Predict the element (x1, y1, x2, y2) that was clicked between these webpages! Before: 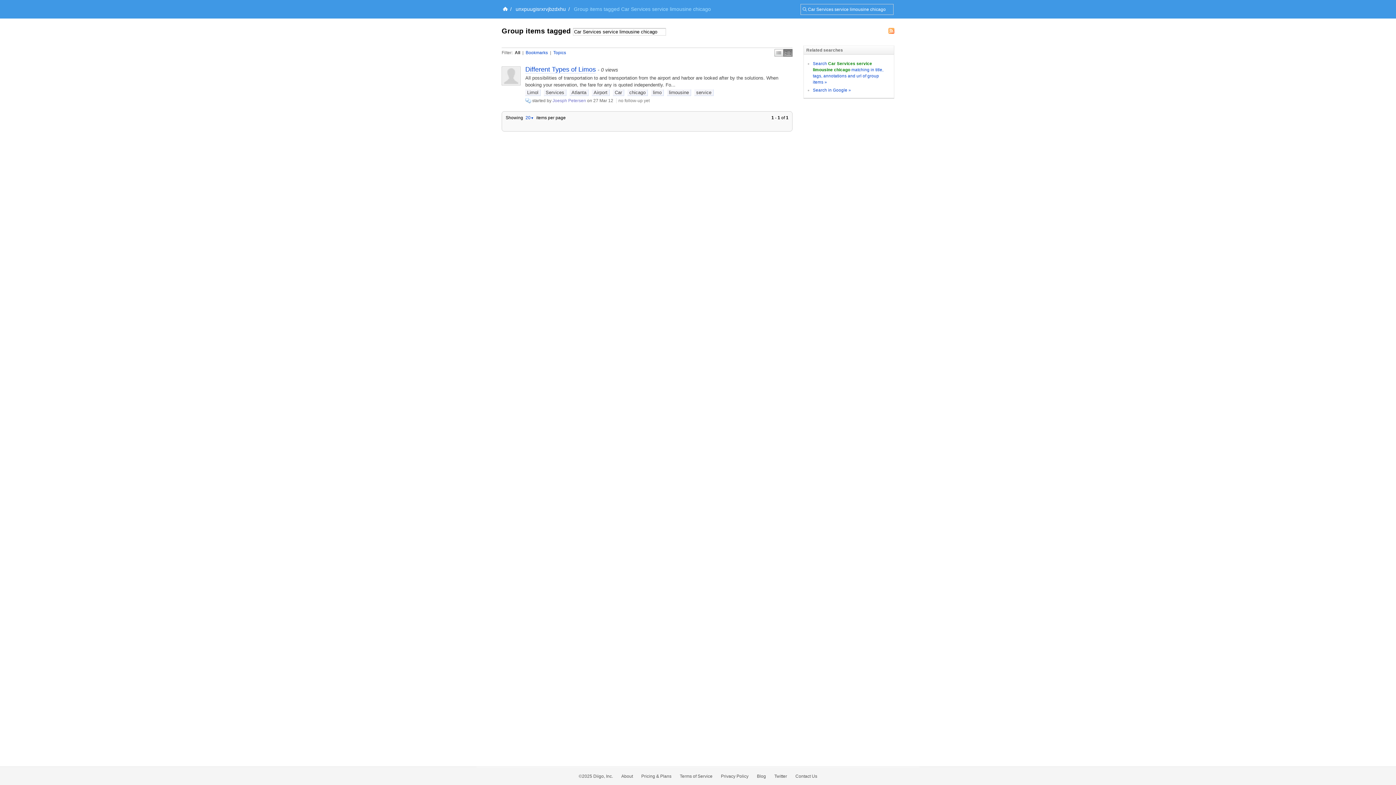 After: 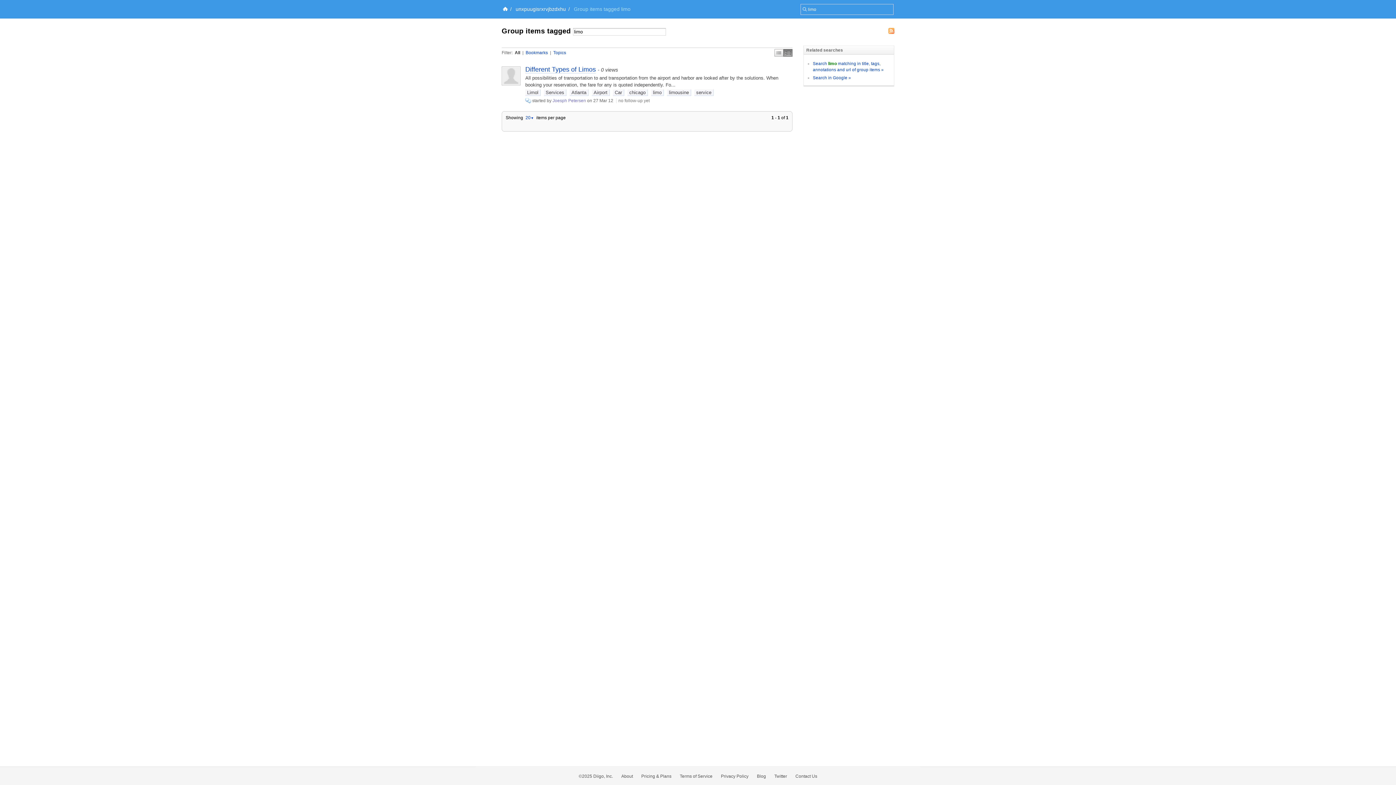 Action: bbox: (651, 89, 664, 95) label: limo